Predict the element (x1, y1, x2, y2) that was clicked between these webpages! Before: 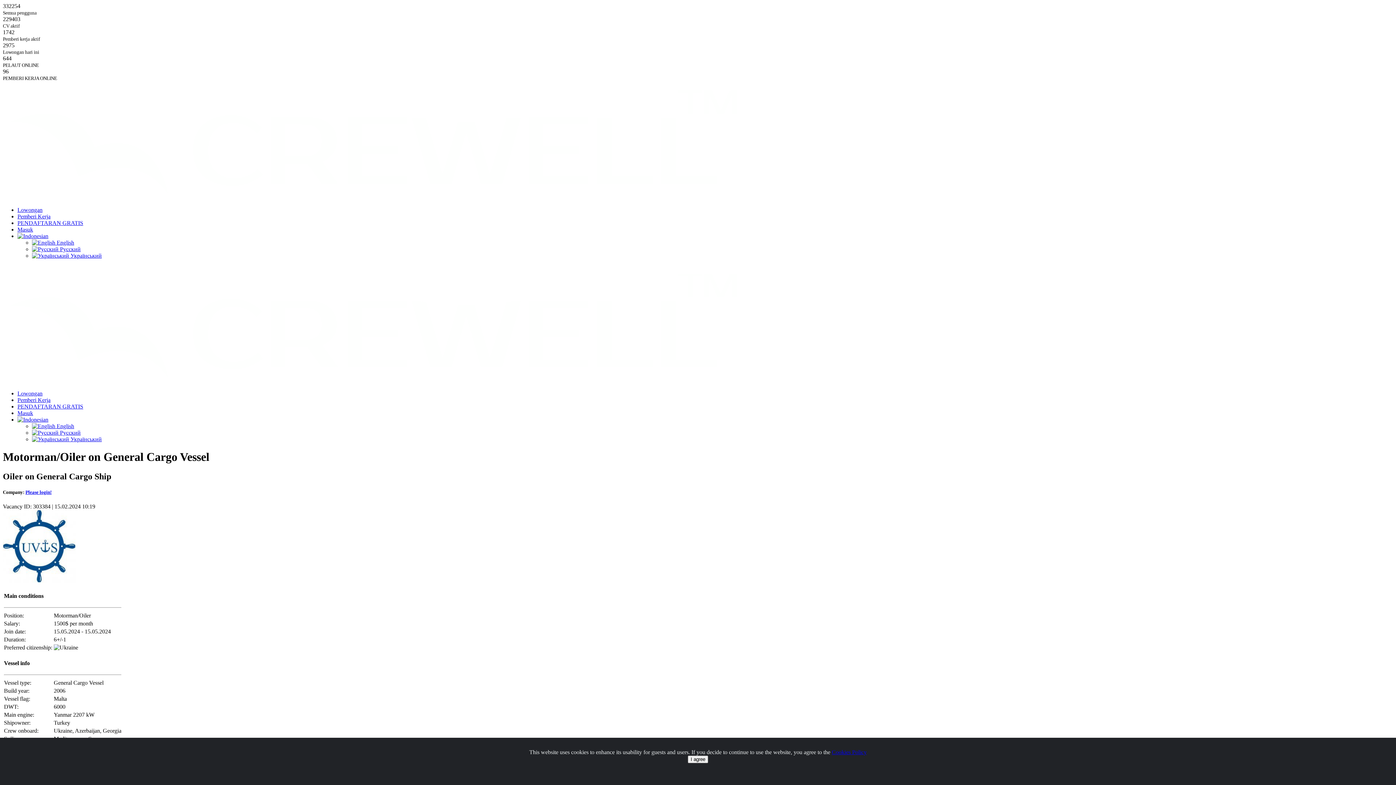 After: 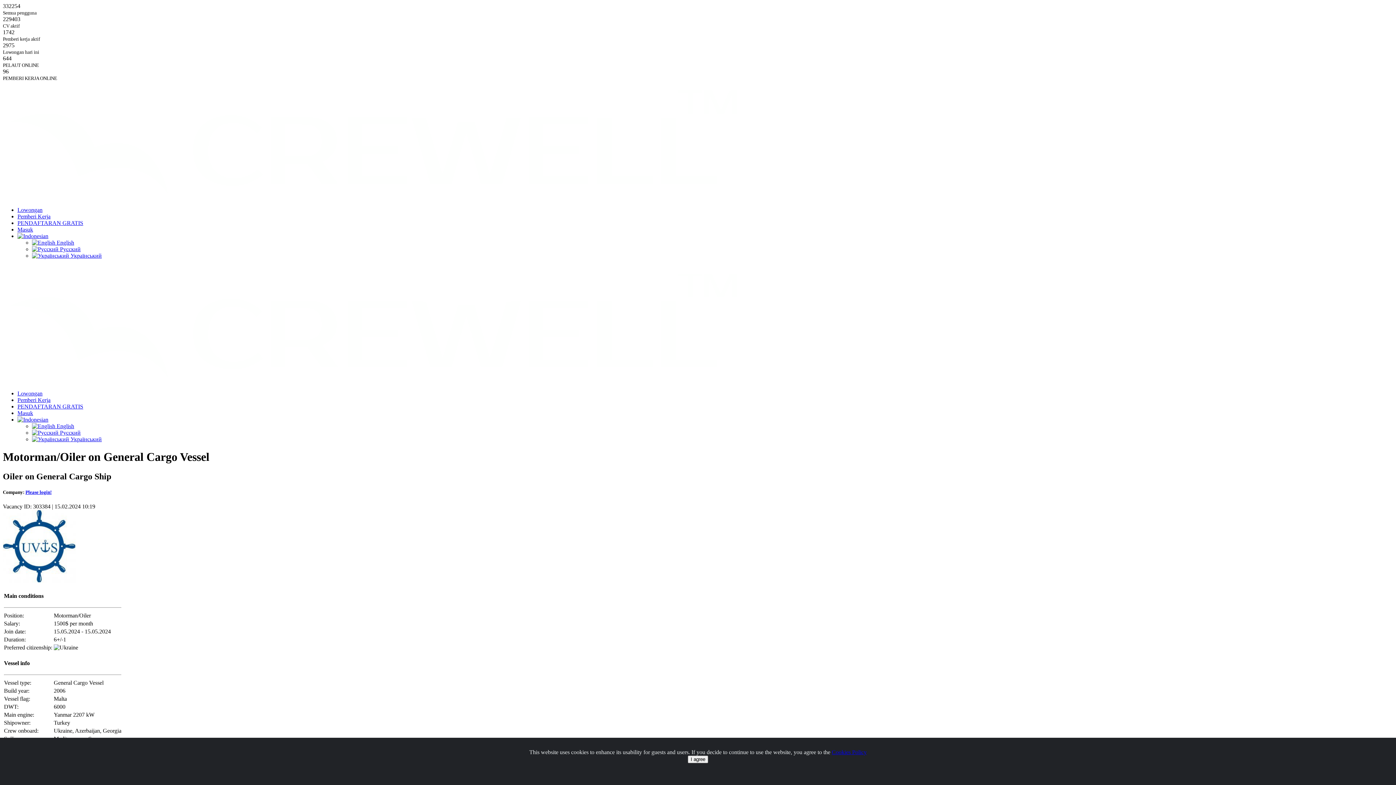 Action: label: Cookies Policy bbox: (832, 749, 866, 755)